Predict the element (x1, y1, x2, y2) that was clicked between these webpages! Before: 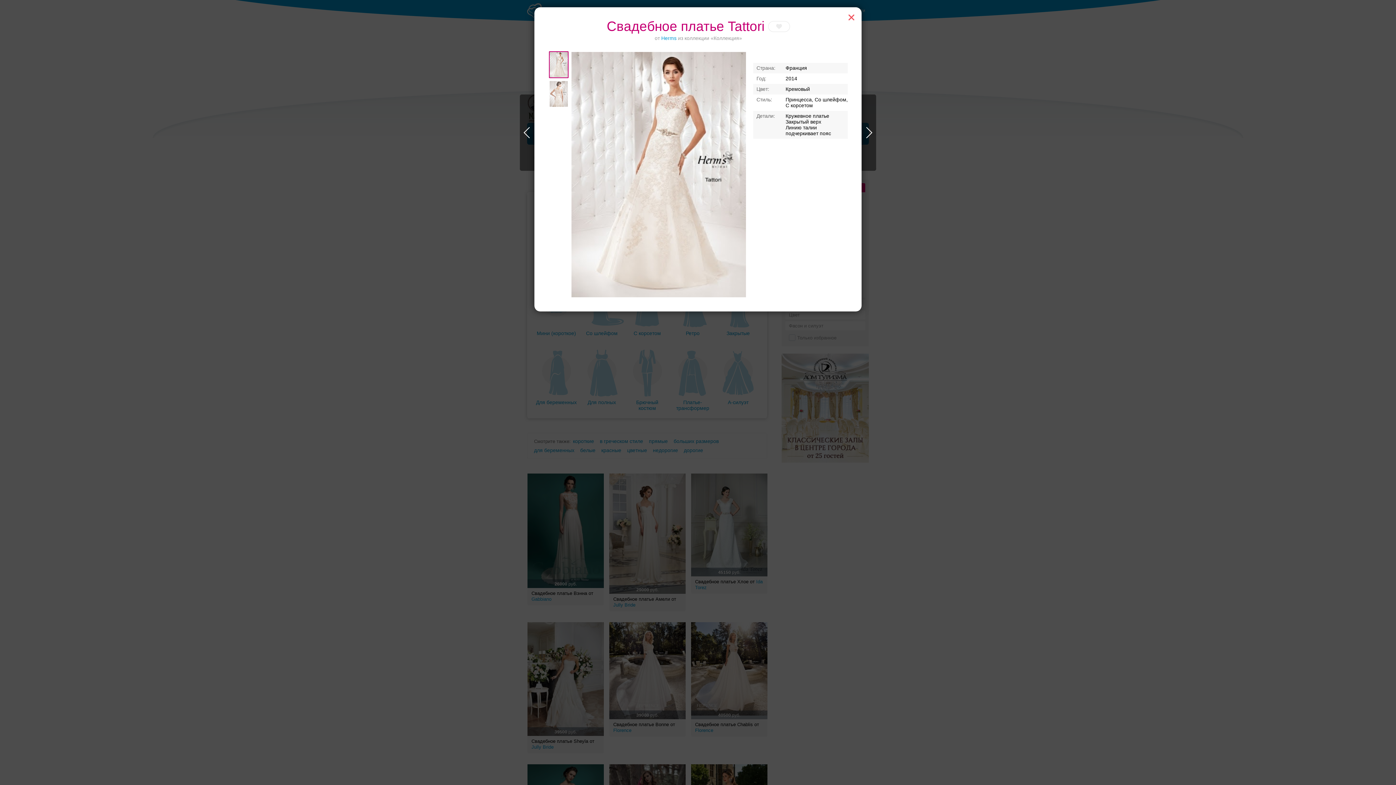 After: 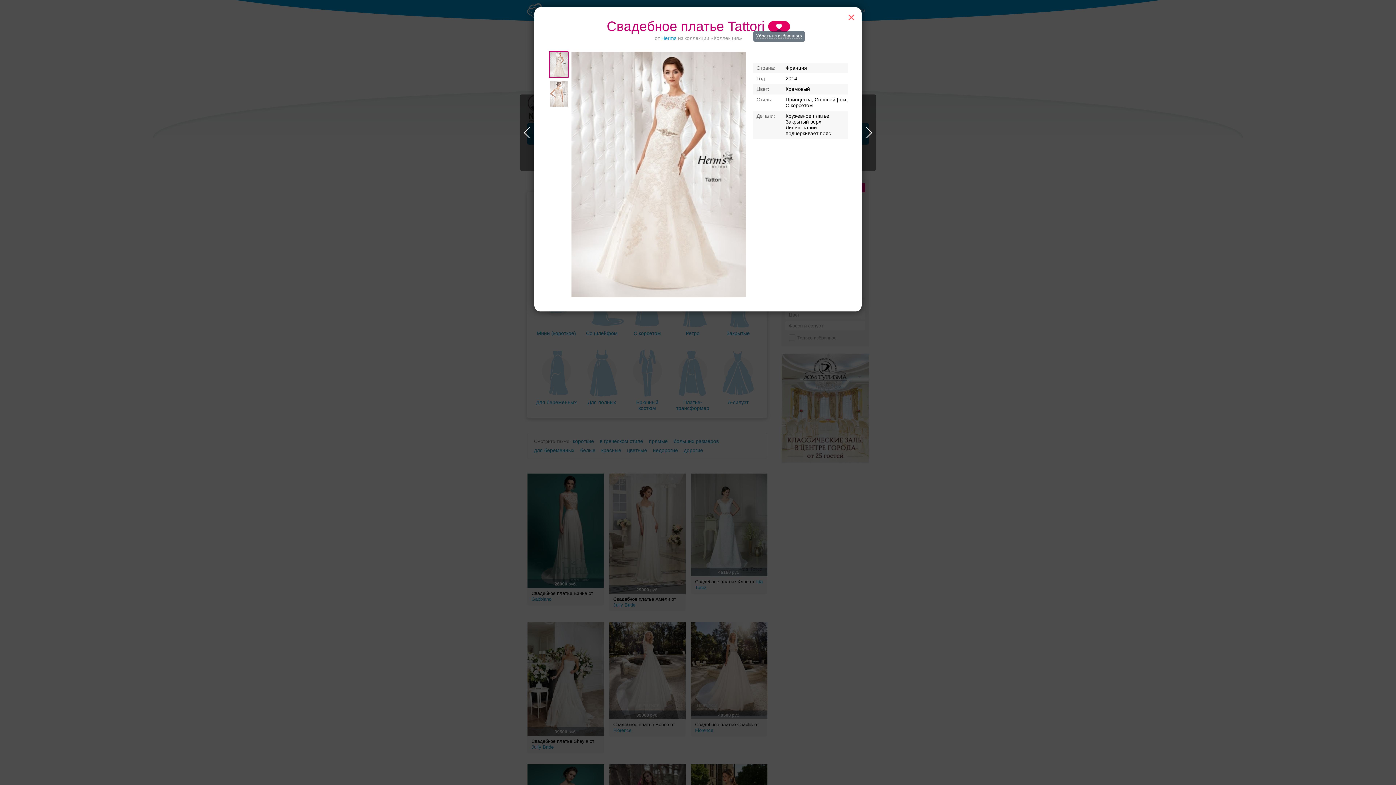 Action: bbox: (768, 21, 790, 32)